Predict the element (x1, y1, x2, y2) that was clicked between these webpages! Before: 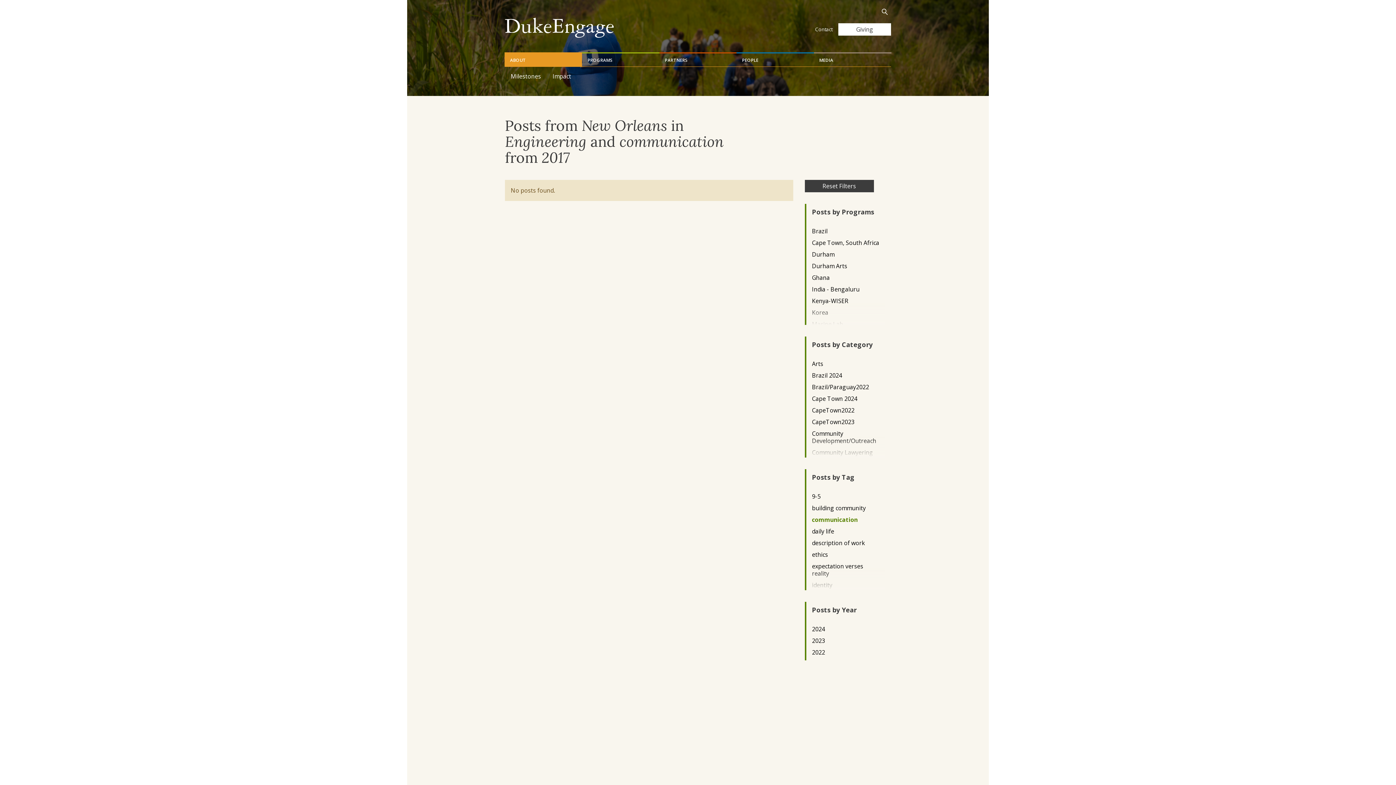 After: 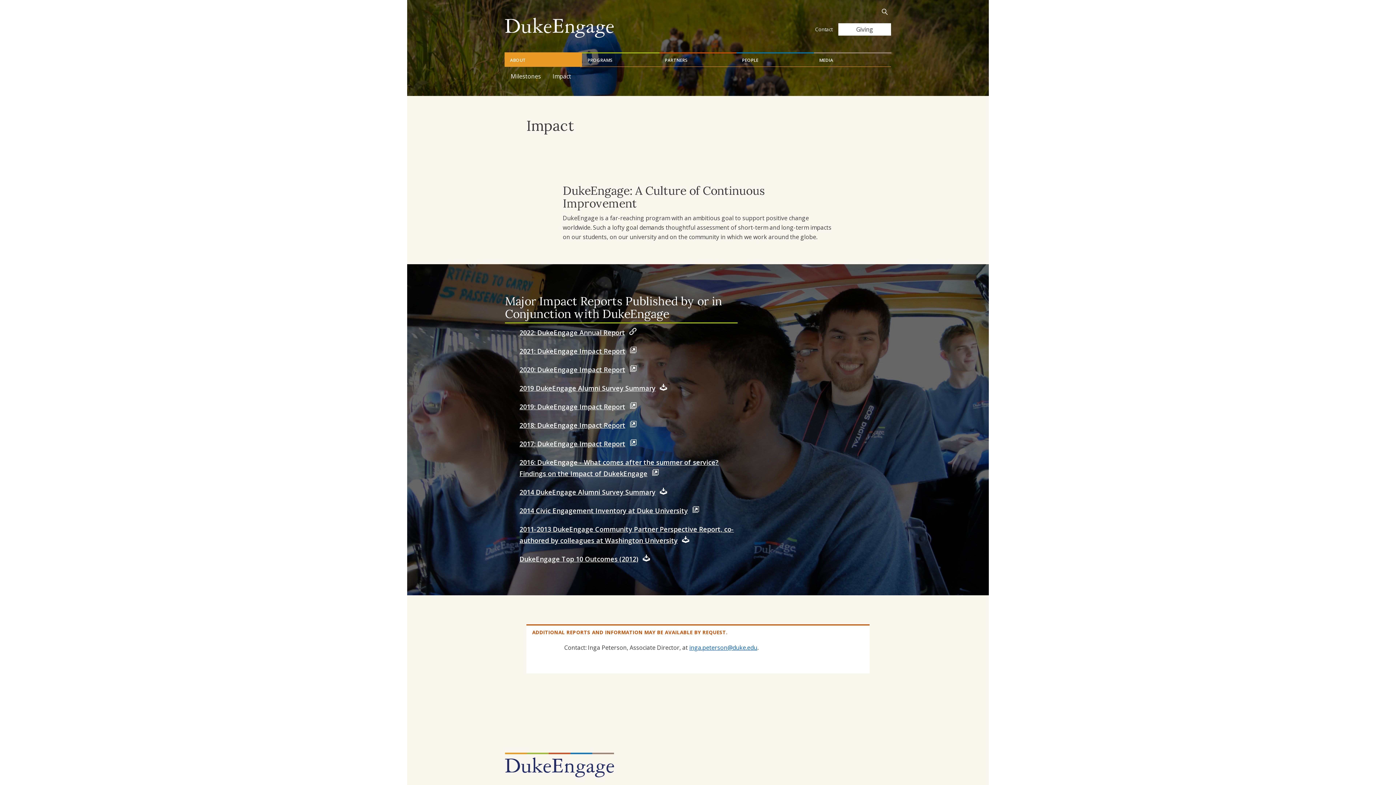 Action: label: Impact bbox: (546, 66, 577, 84)